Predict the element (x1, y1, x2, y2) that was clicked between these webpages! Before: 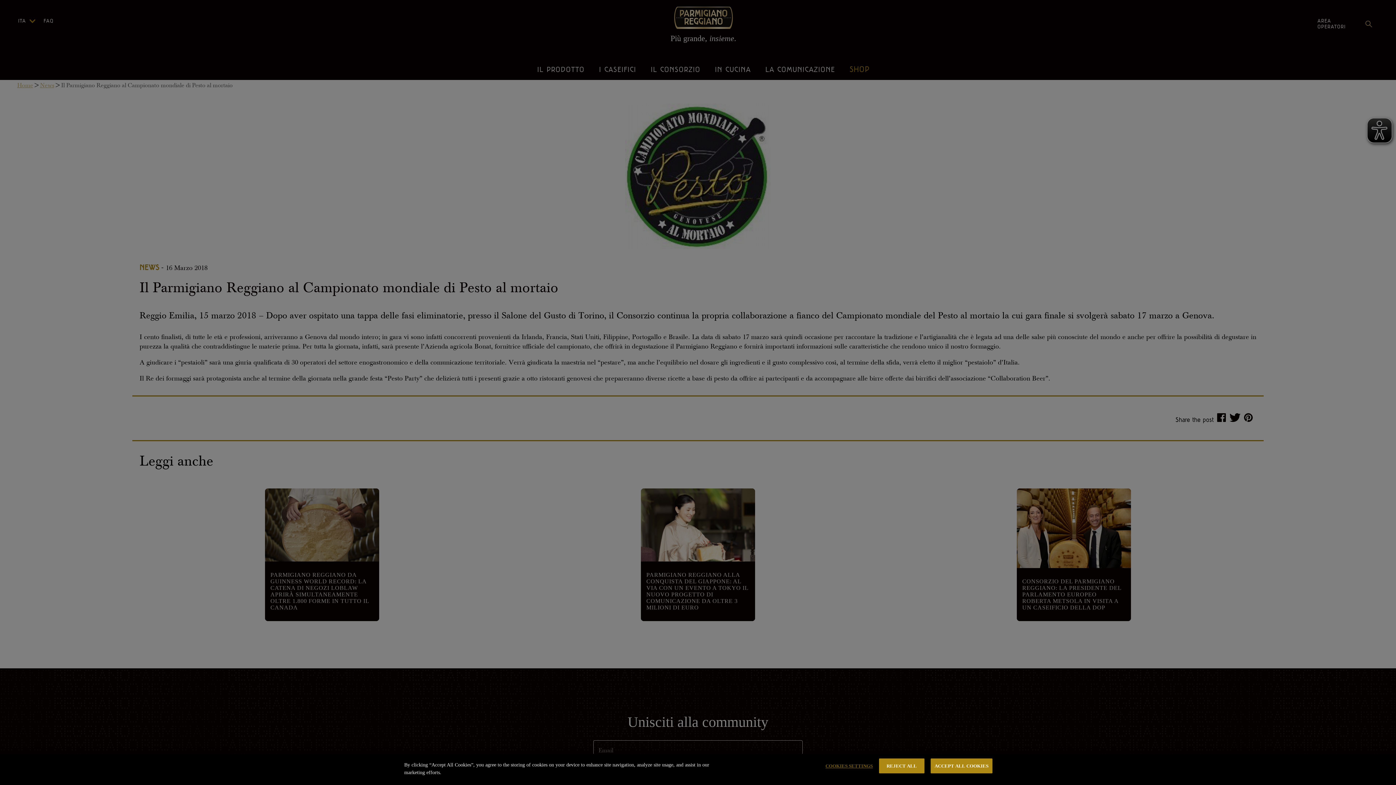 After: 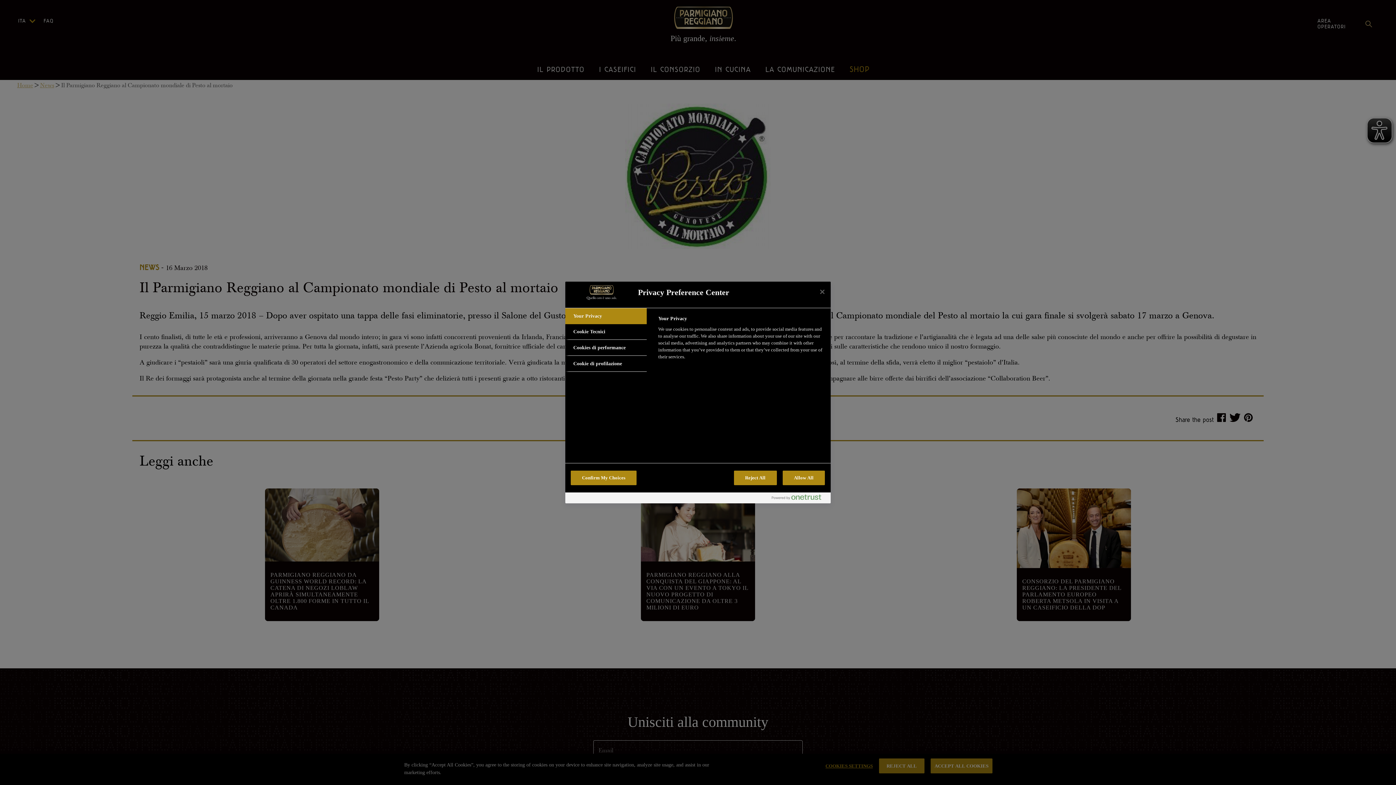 Action: bbox: (825, 759, 873, 773) label: COOKIES SETTINGS